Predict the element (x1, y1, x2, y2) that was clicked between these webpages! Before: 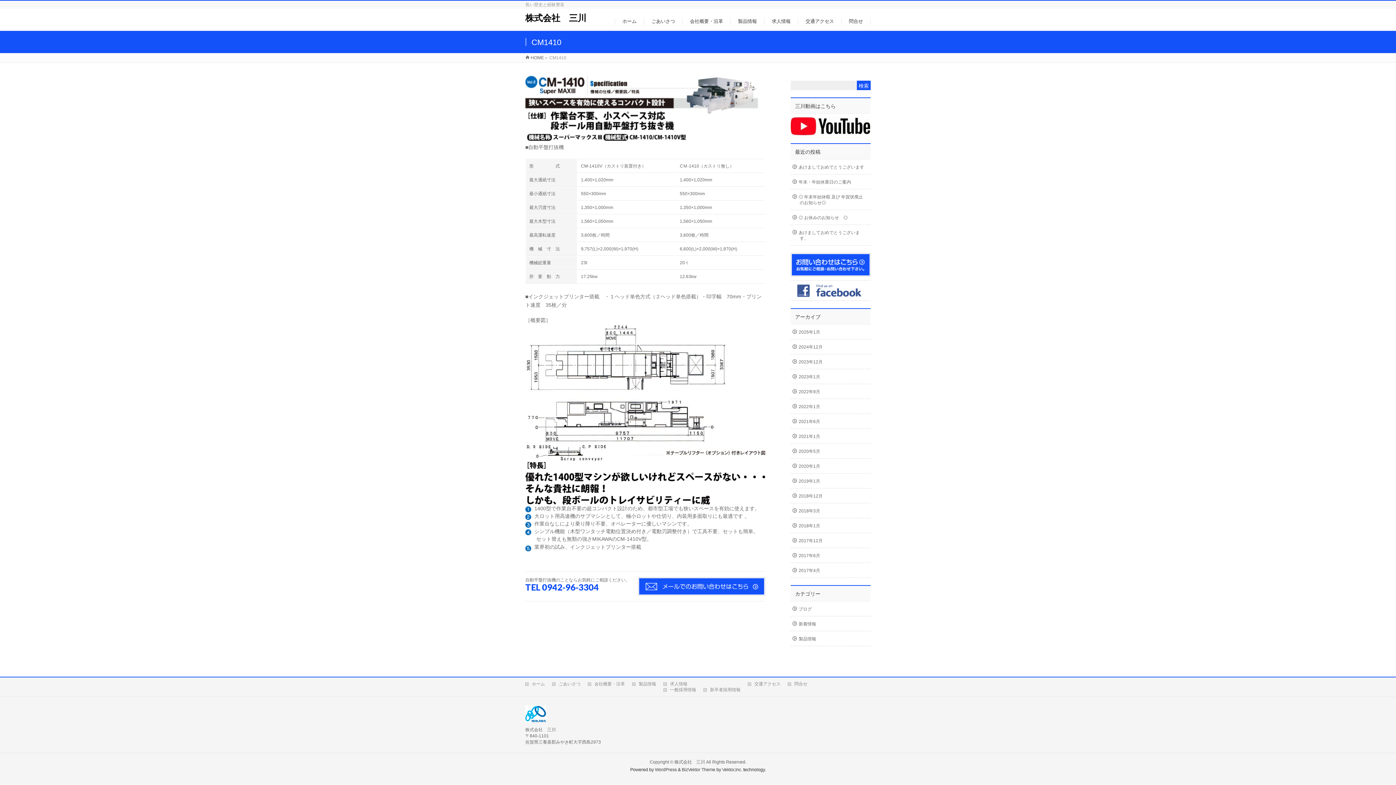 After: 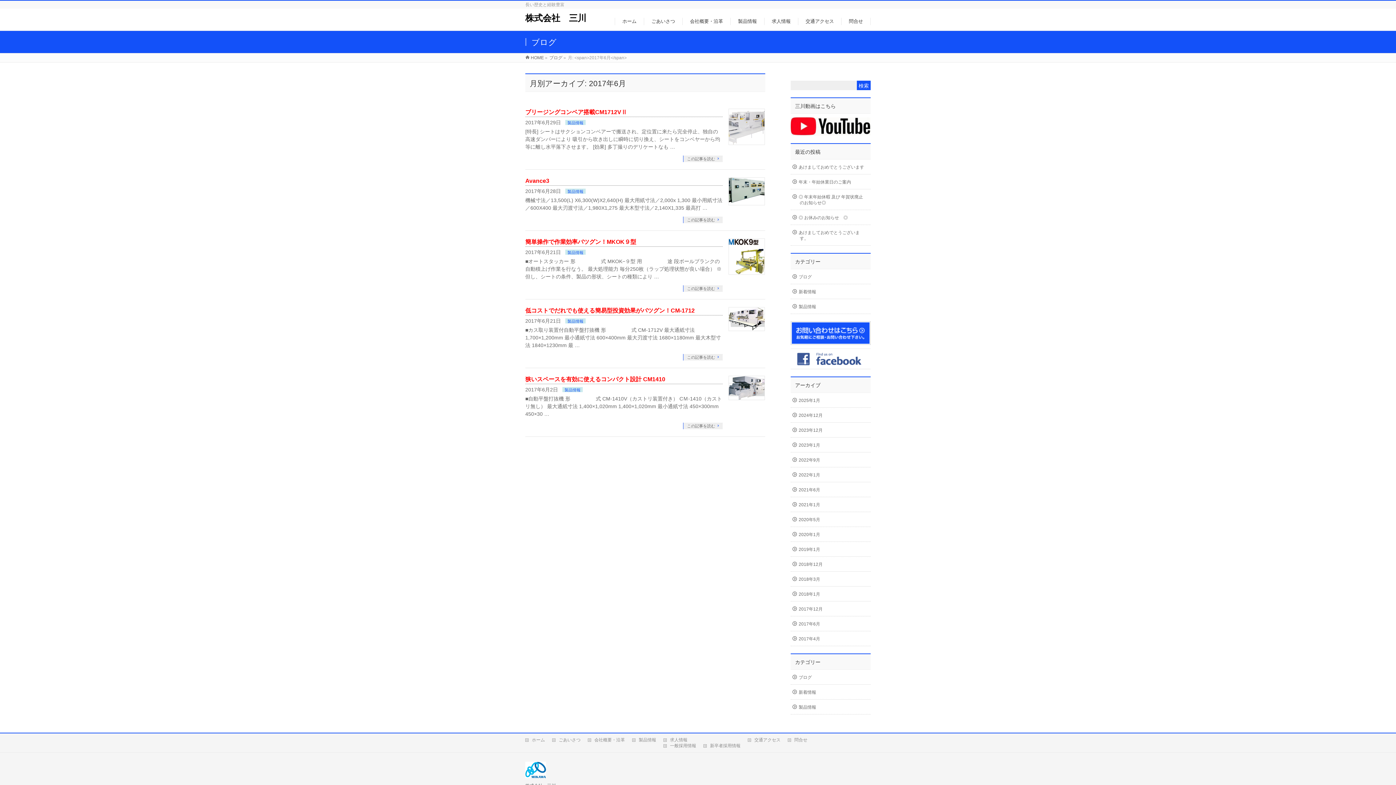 Action: bbox: (790, 548, 870, 562) label: 2017年6月